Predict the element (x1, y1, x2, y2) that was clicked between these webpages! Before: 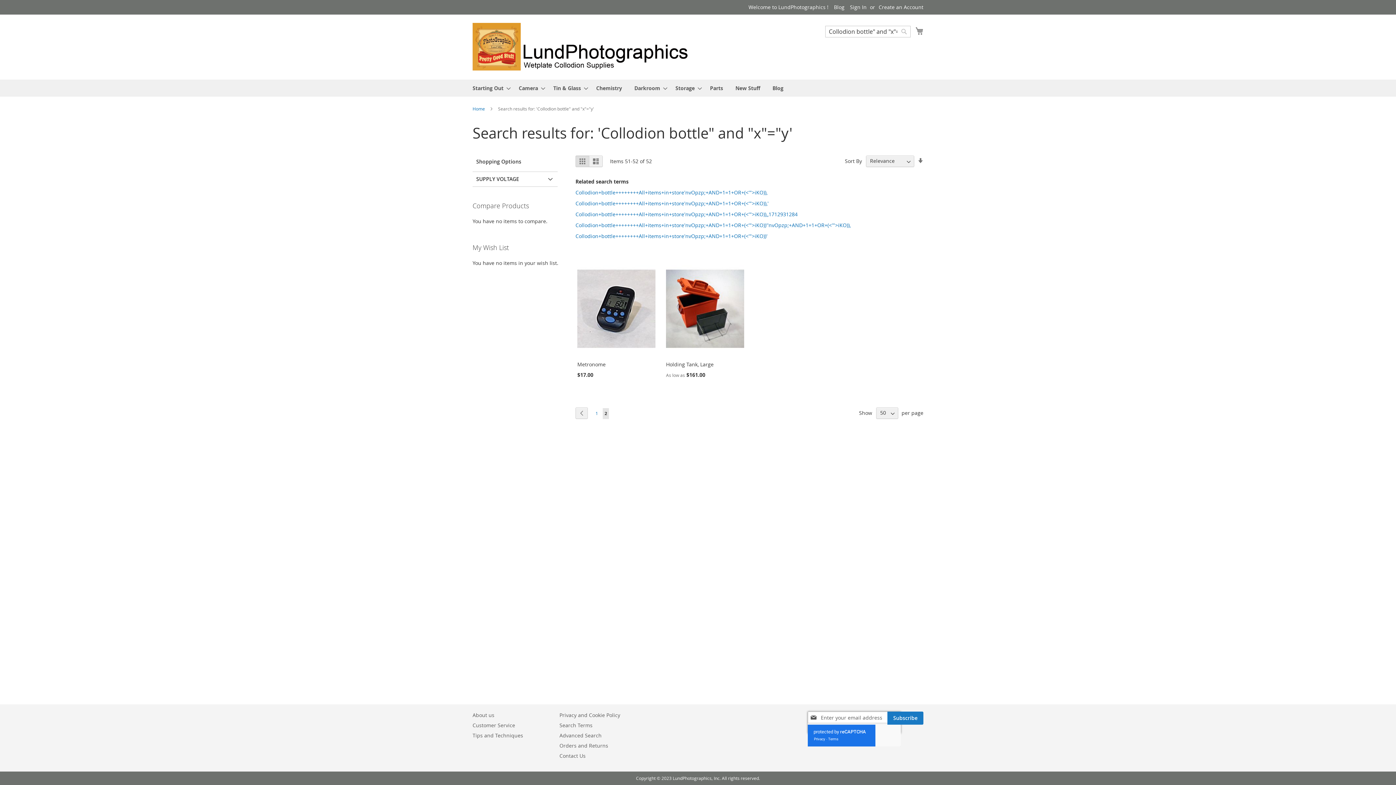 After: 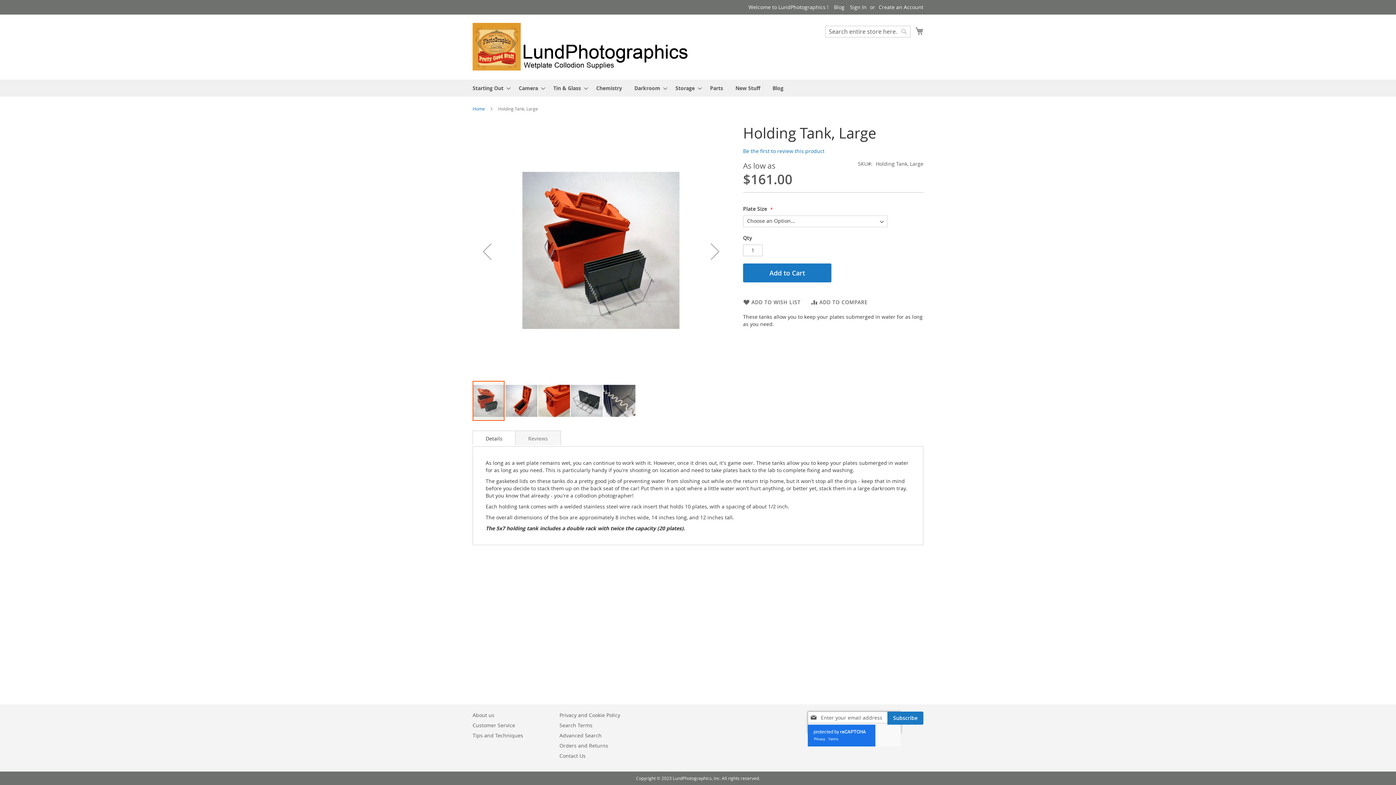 Action: bbox: (666, 352, 744, 359)